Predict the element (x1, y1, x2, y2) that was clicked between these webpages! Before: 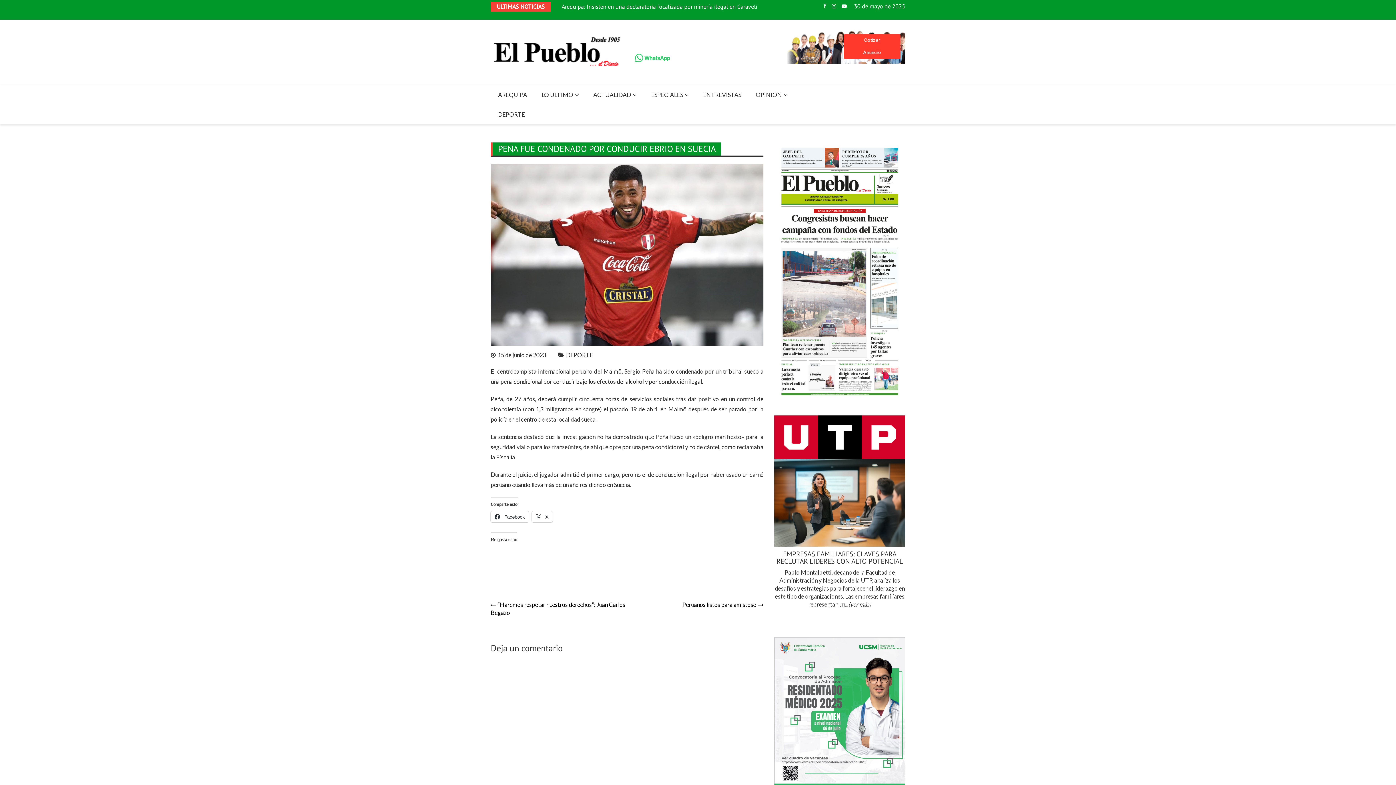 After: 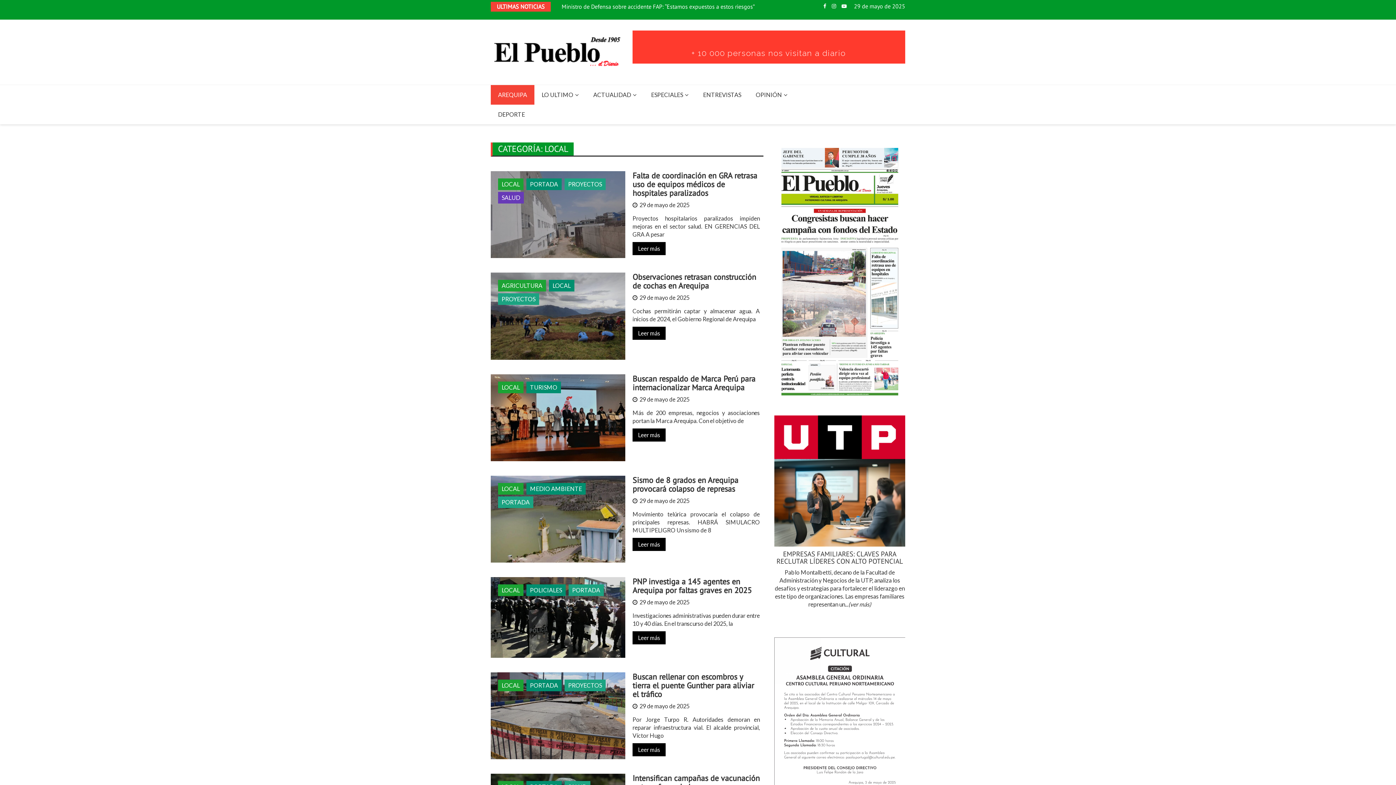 Action: label: AREQUIPA bbox: (490, 85, 534, 104)